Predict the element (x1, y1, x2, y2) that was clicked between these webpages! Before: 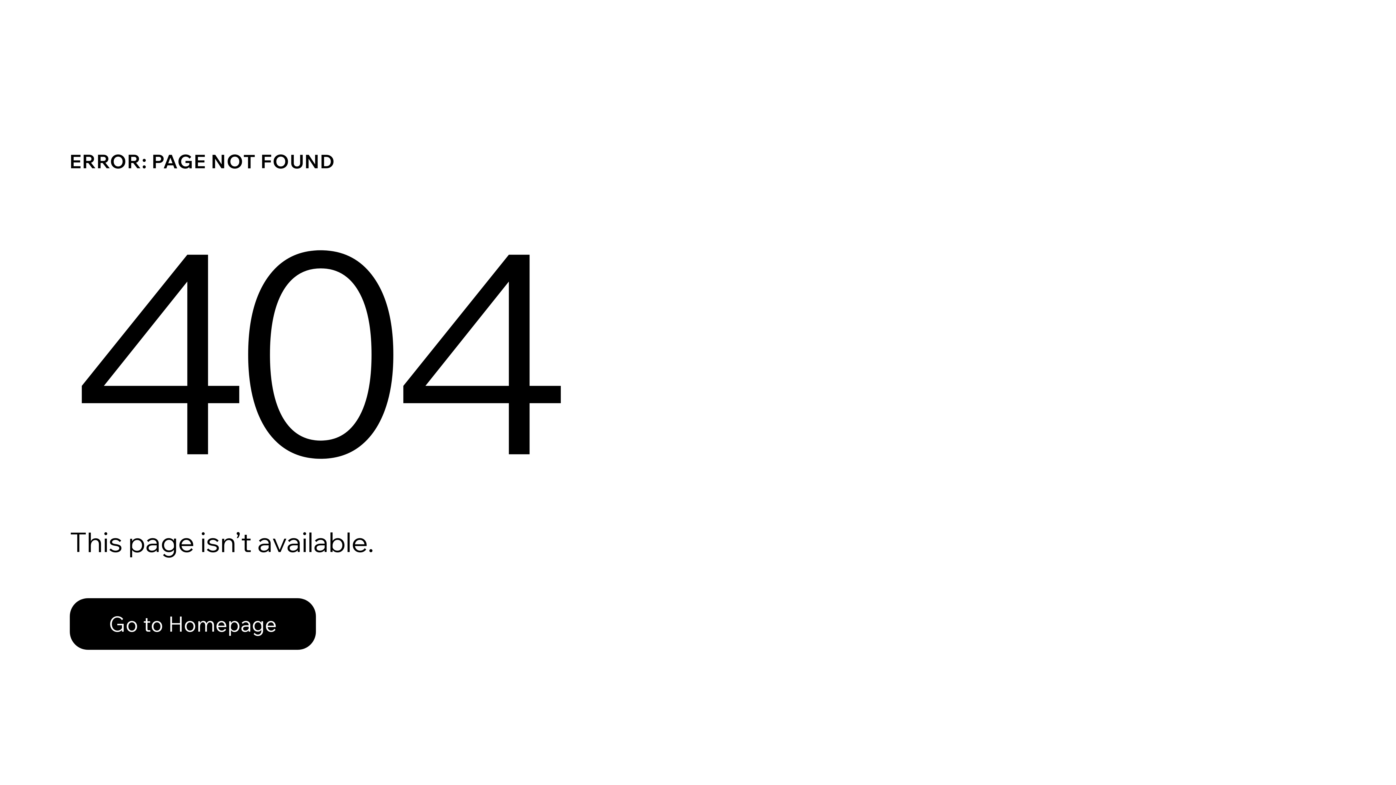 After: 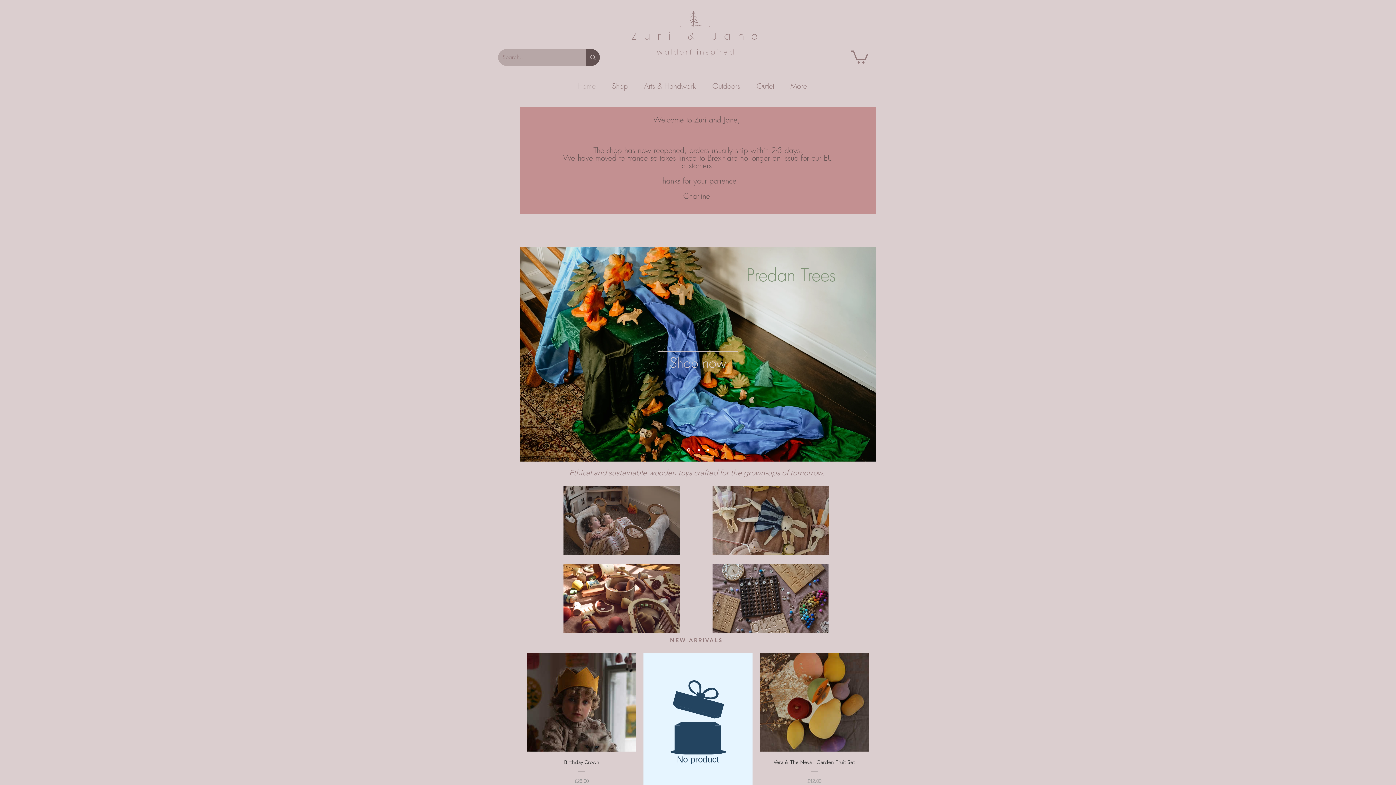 Action: label: Go to Homepage bbox: (69, 598, 316, 650)